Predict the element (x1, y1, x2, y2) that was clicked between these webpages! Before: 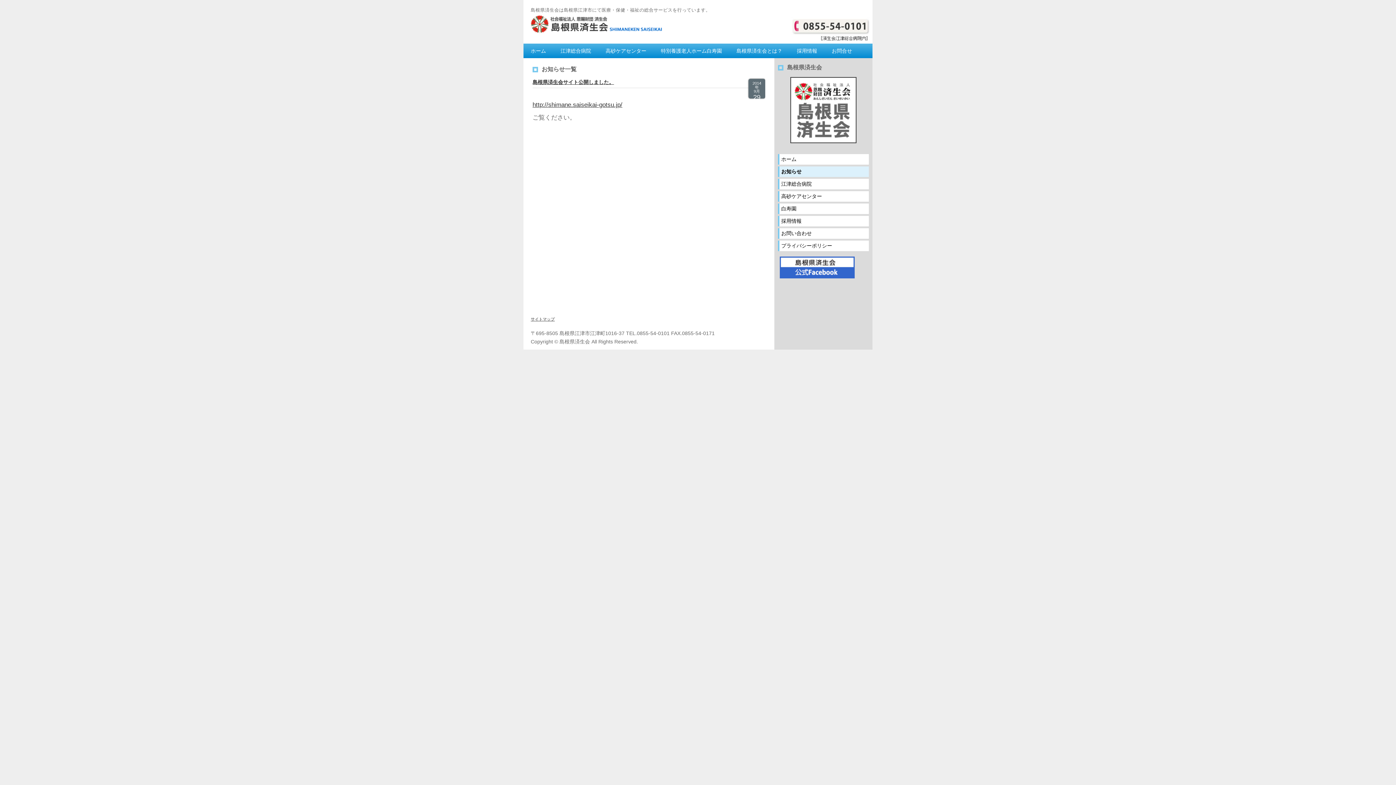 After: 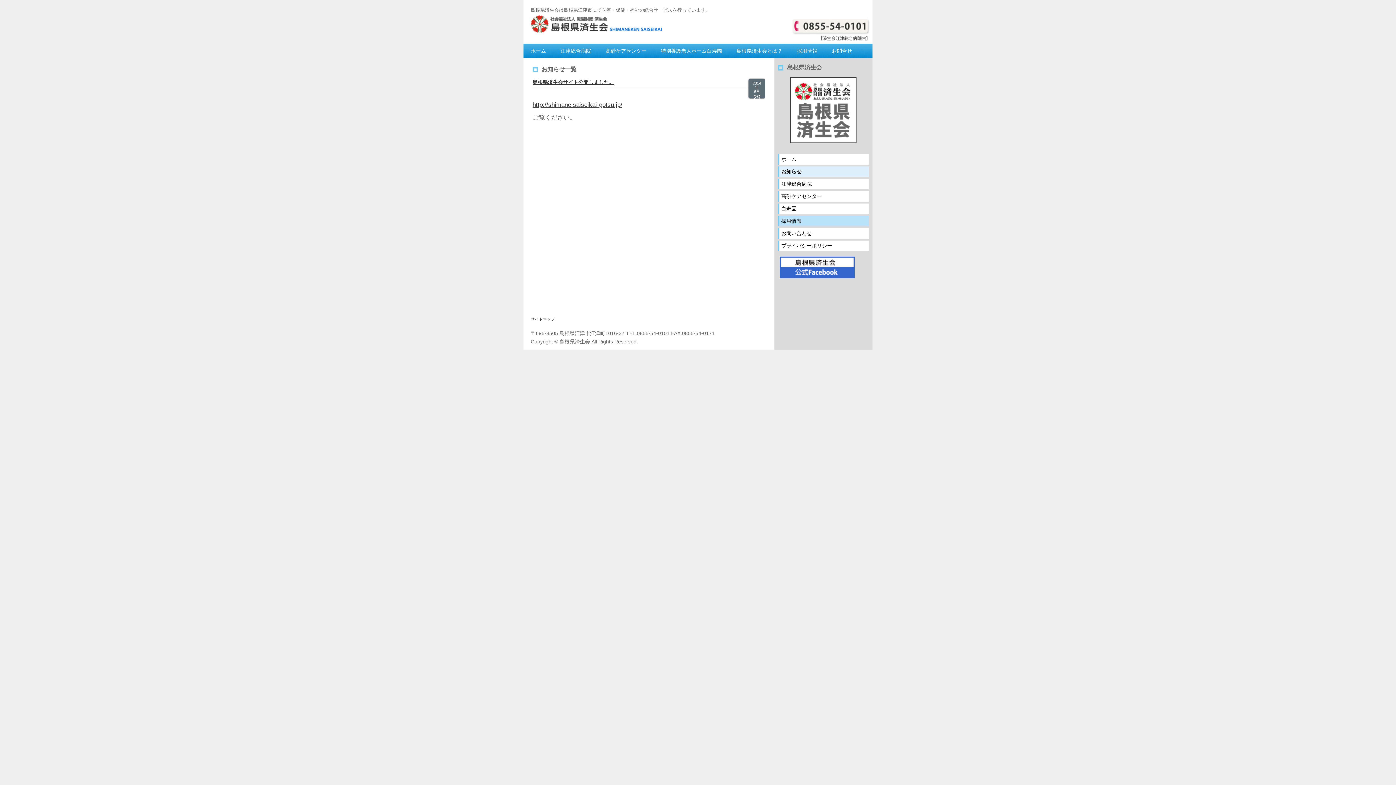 Action: bbox: (778, 216, 869, 226) label: 採用情報